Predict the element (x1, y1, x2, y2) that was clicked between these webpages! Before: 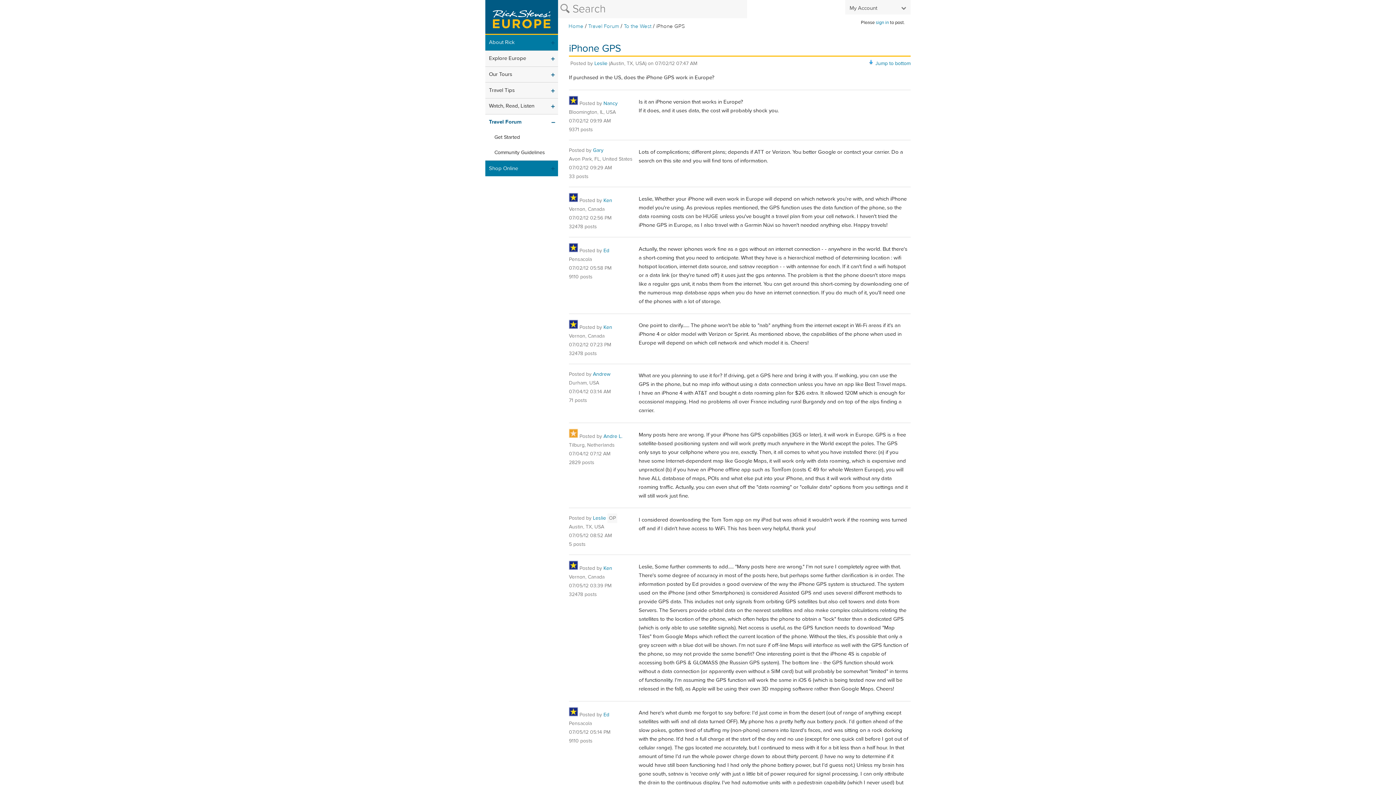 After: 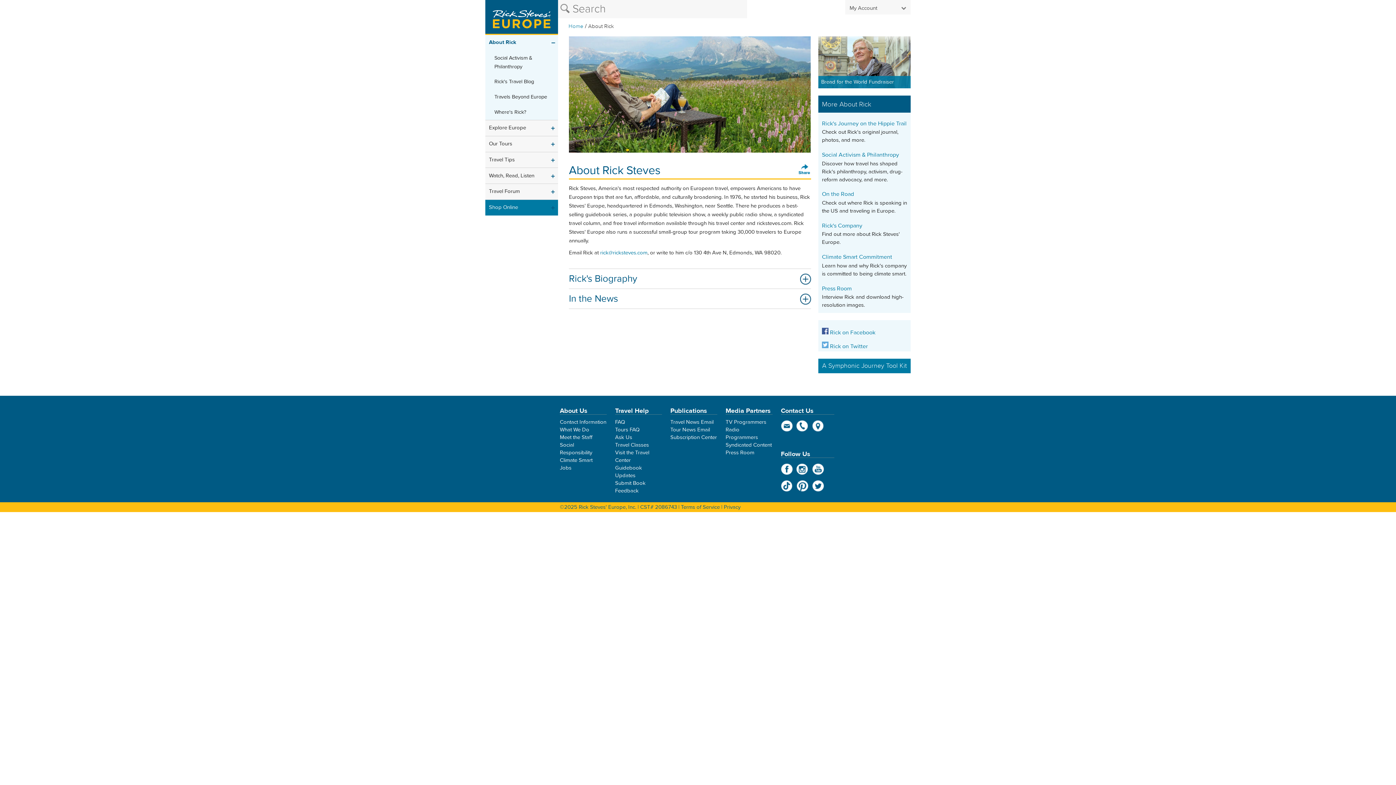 Action: label: About Rick bbox: (485, 34, 558, 50)